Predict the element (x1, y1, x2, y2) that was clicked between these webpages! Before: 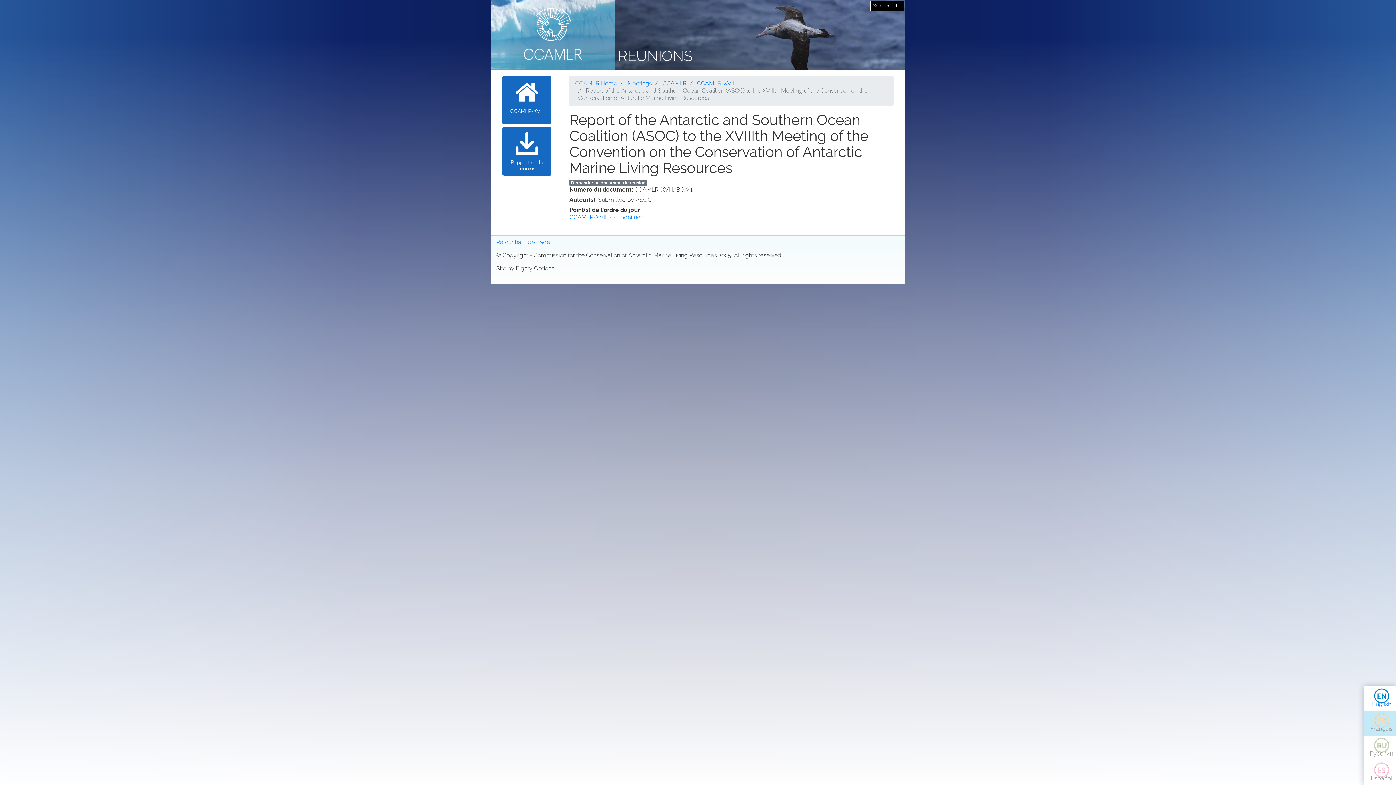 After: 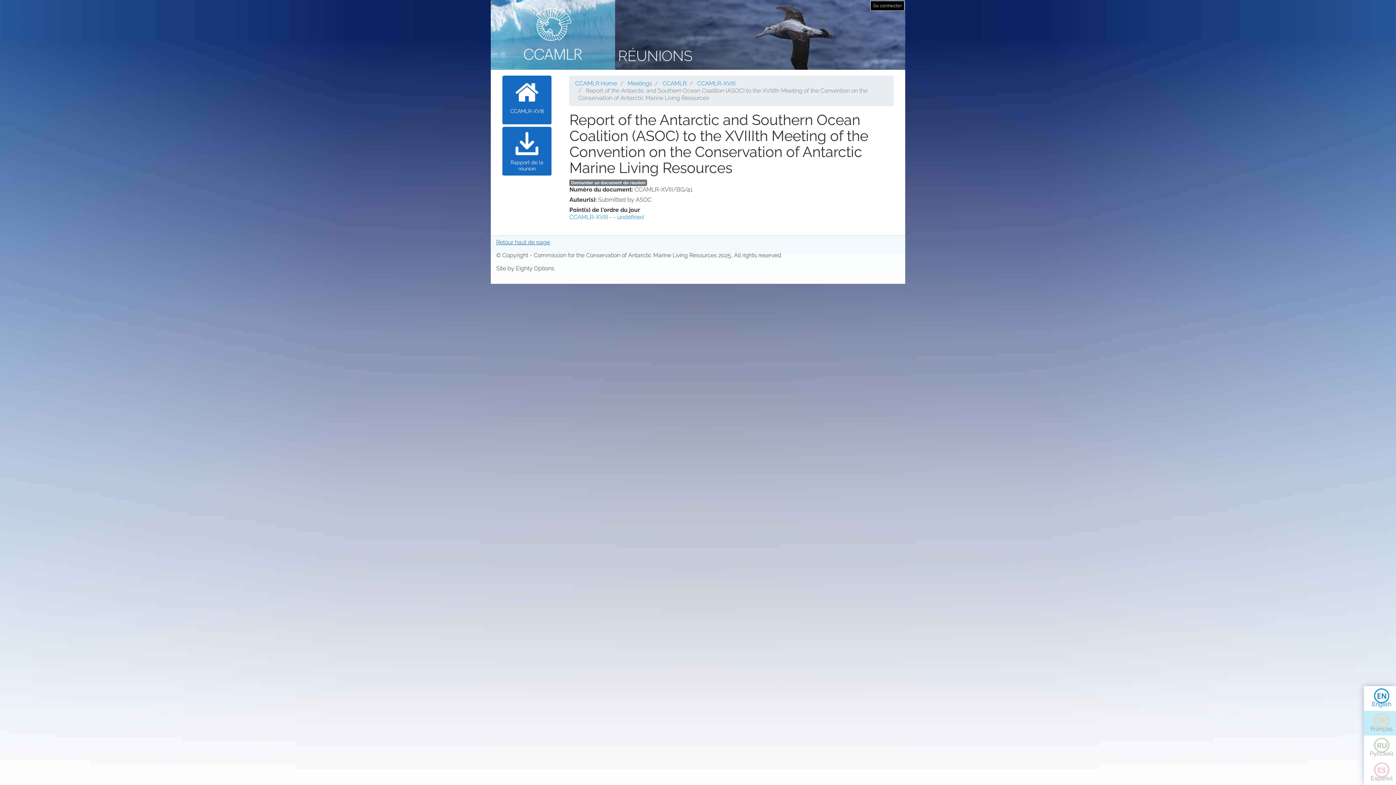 Action: label: Retour haut de page bbox: (496, 238, 550, 245)